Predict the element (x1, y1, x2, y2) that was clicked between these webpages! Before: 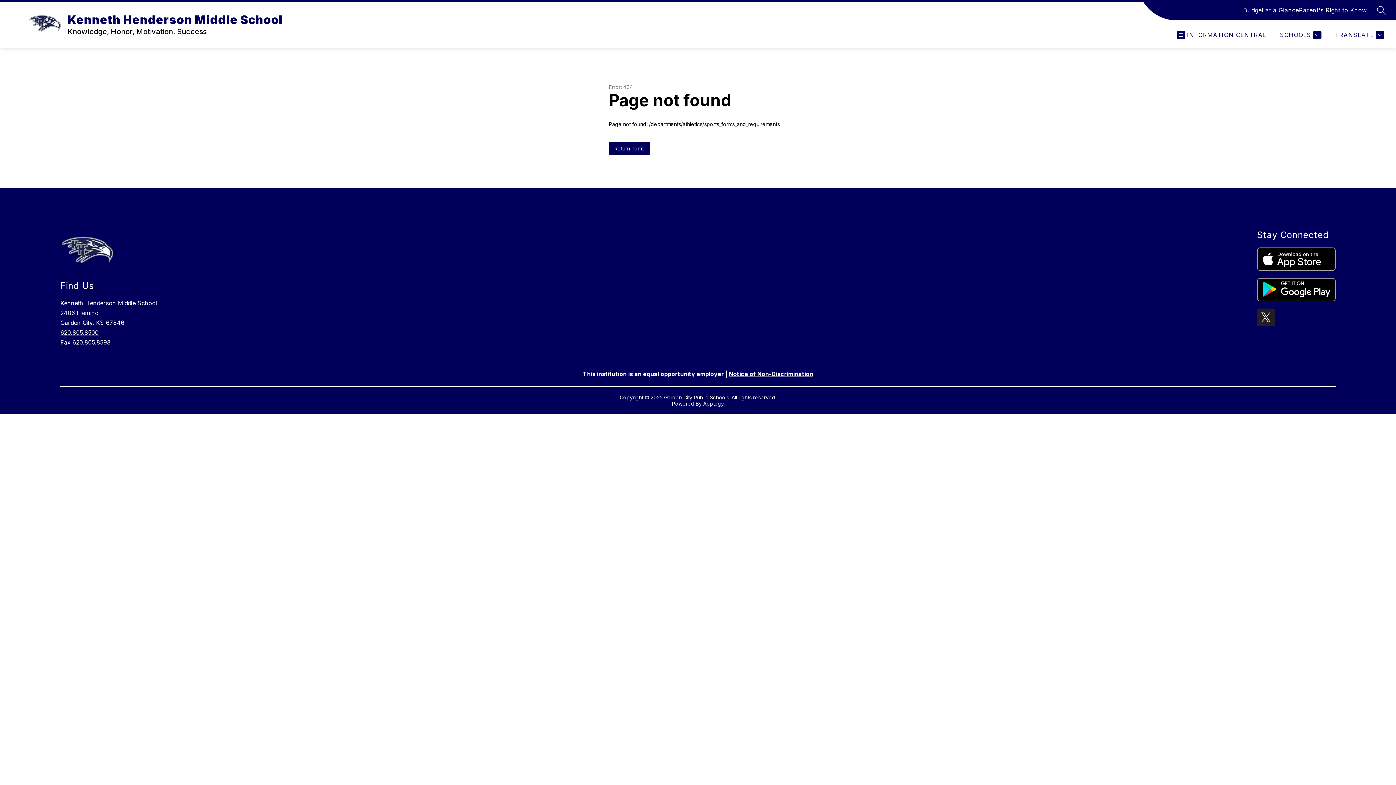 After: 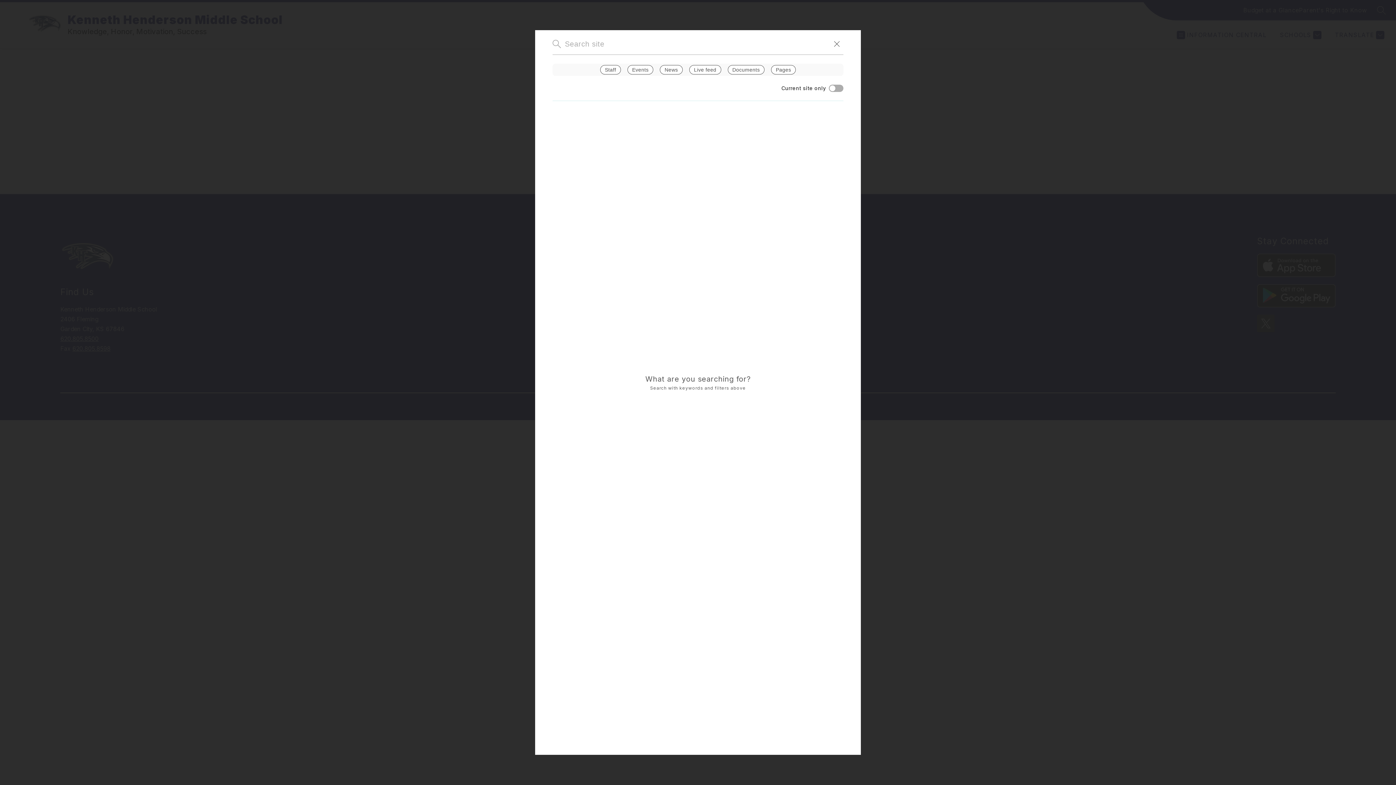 Action: bbox: (1377, 5, 1386, 14) label: SEARCH SITE